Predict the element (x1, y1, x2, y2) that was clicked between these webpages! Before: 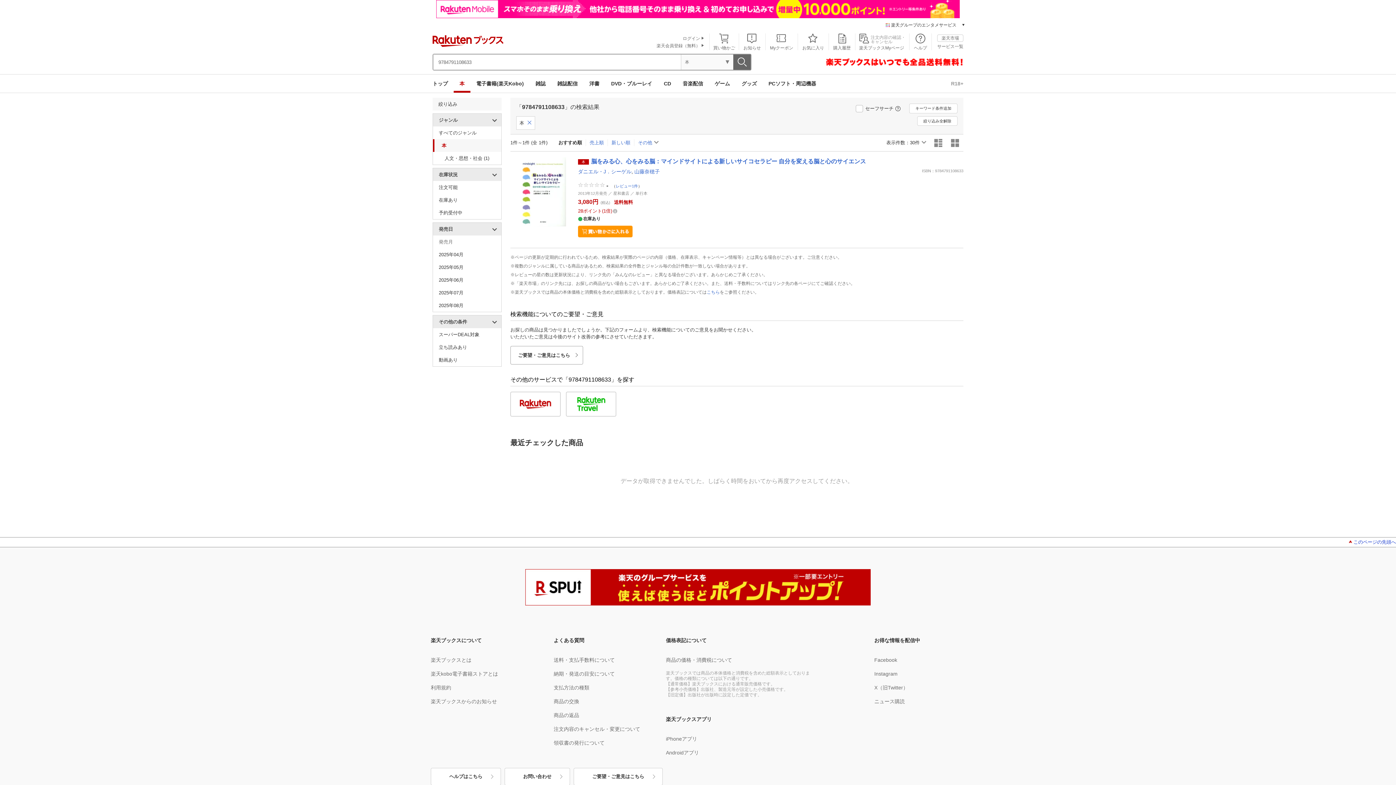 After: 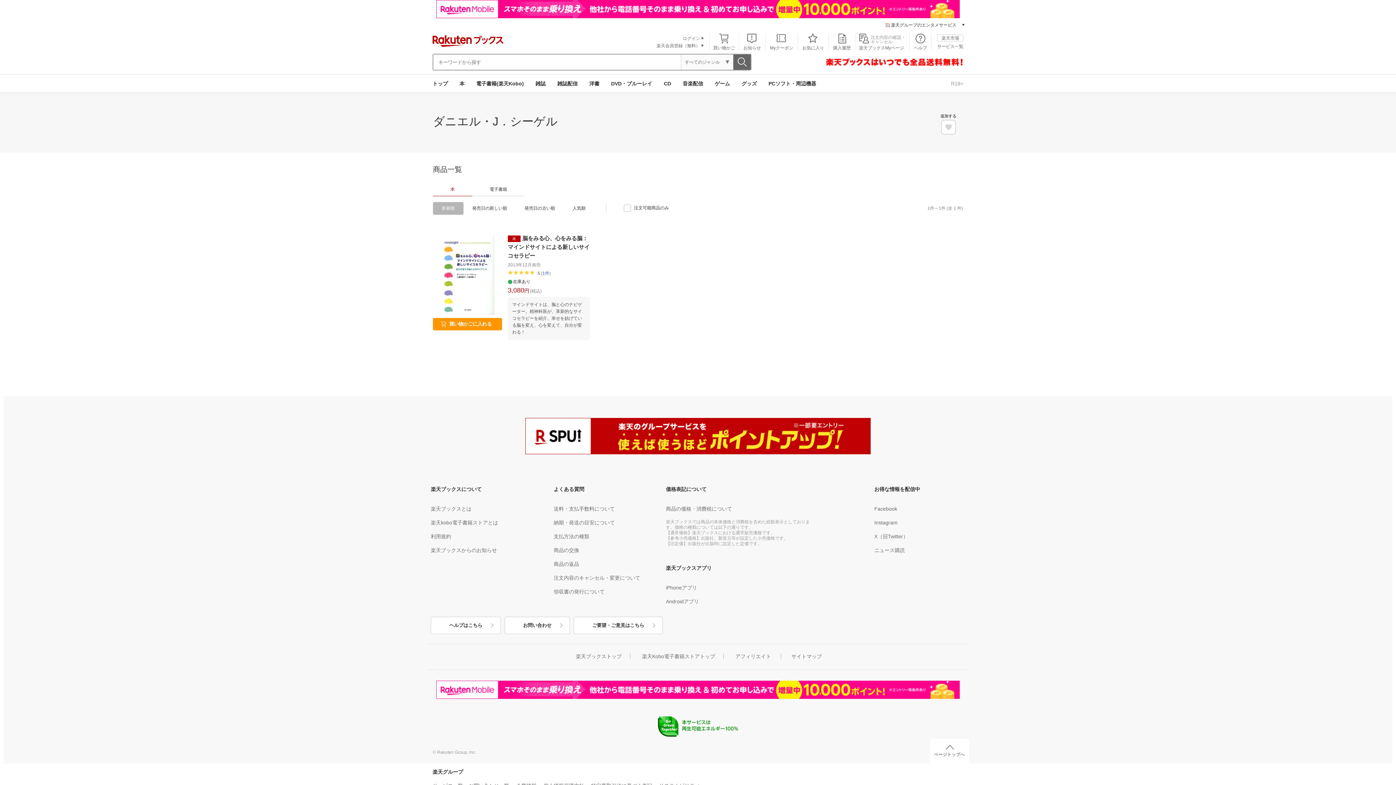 Action: label: ダニエル・J．シーゲル bbox: (578, 168, 631, 174)